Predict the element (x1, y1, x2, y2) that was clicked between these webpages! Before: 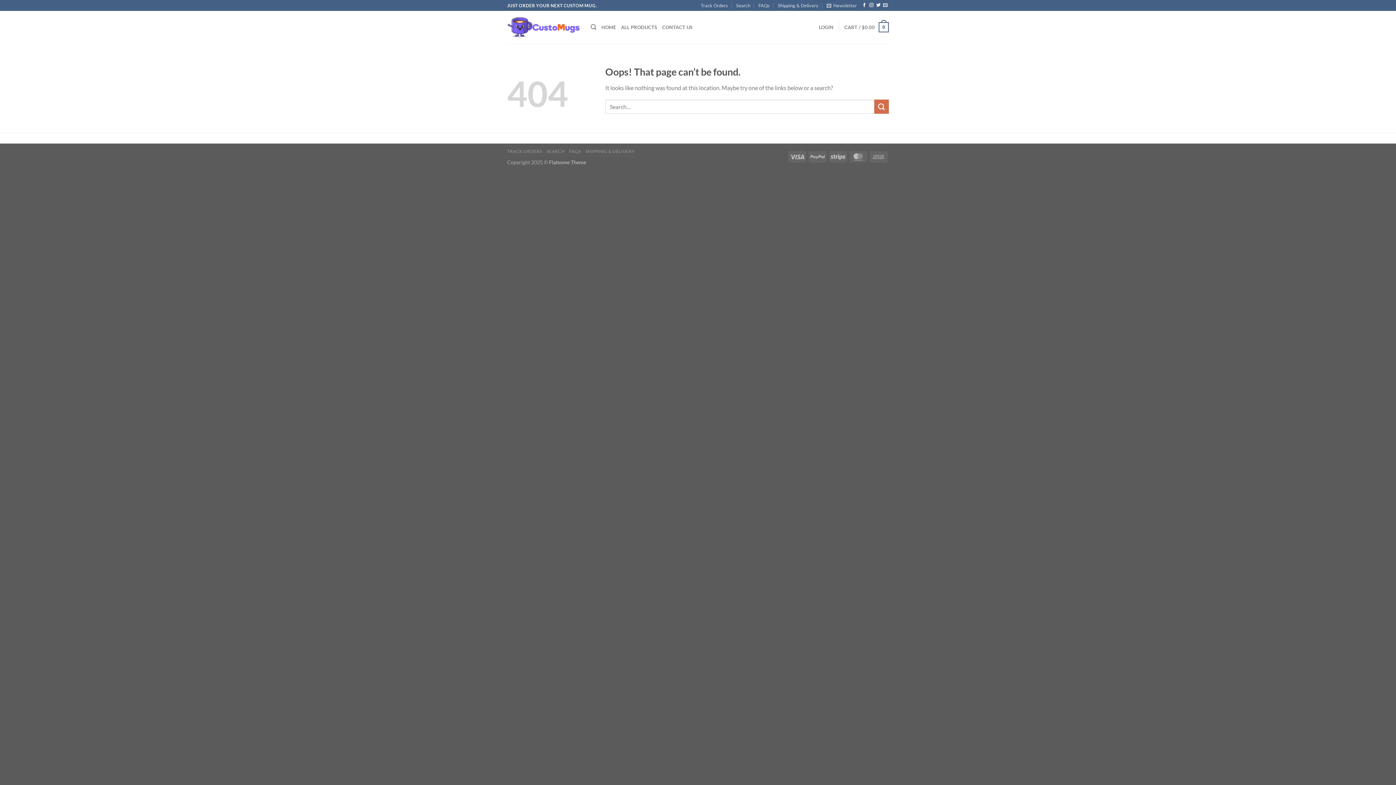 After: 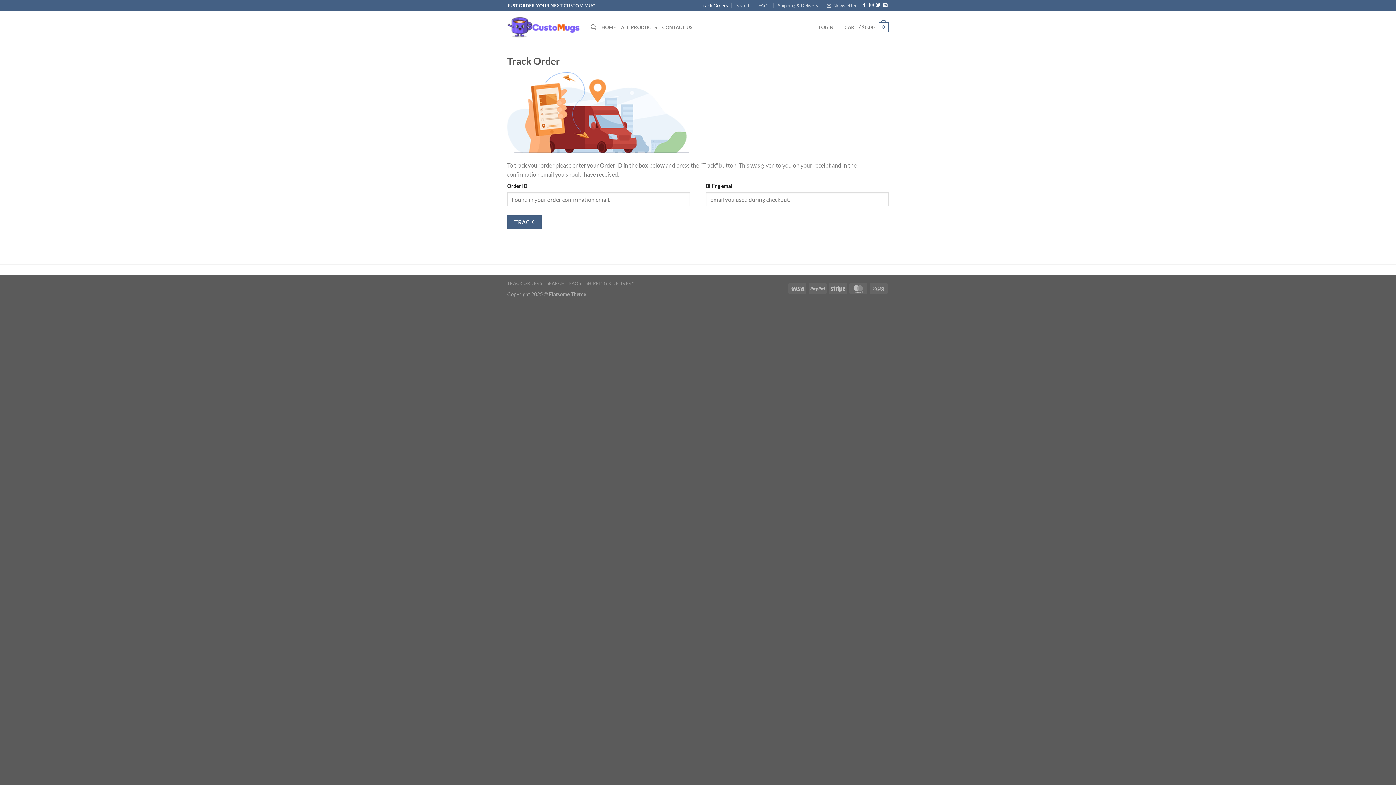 Action: bbox: (700, 0, 728, 10) label: Track Orders